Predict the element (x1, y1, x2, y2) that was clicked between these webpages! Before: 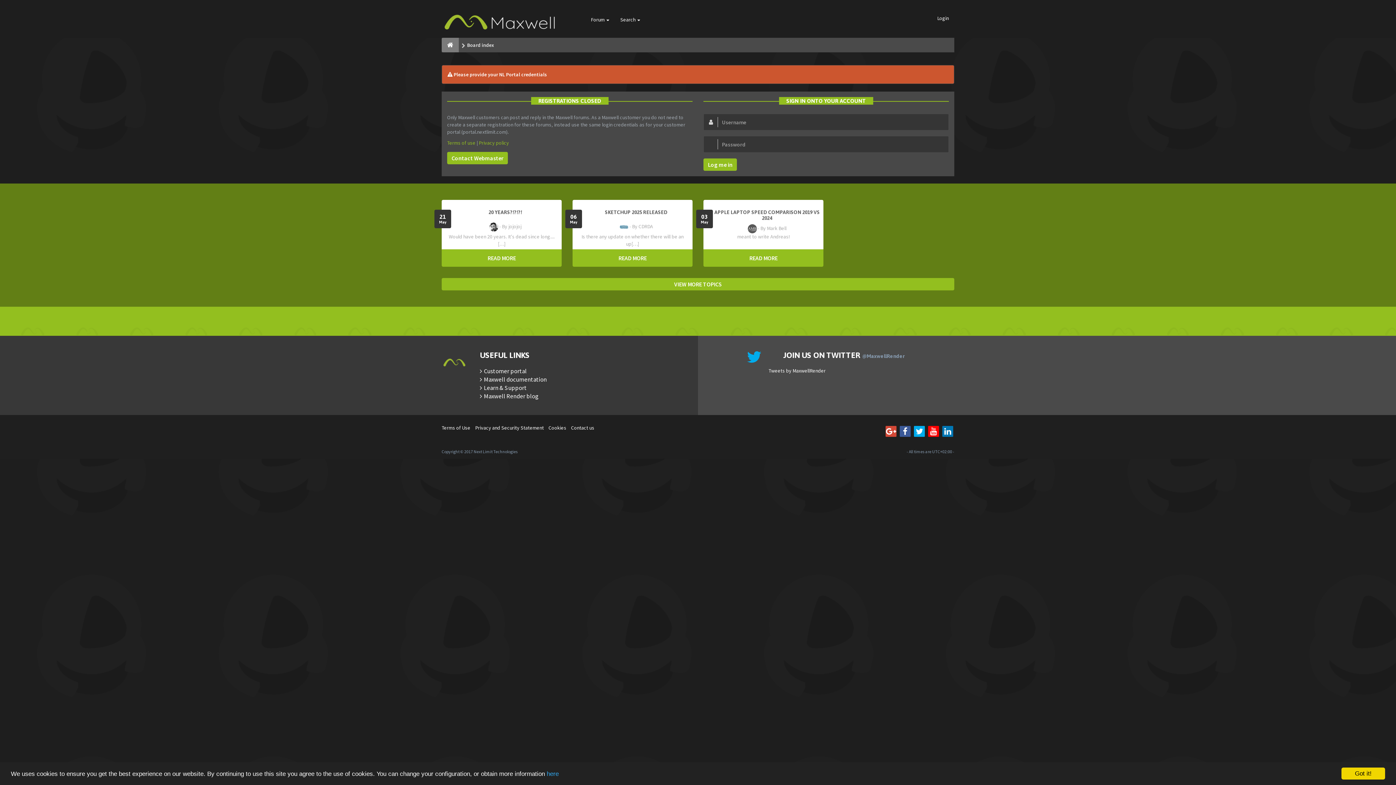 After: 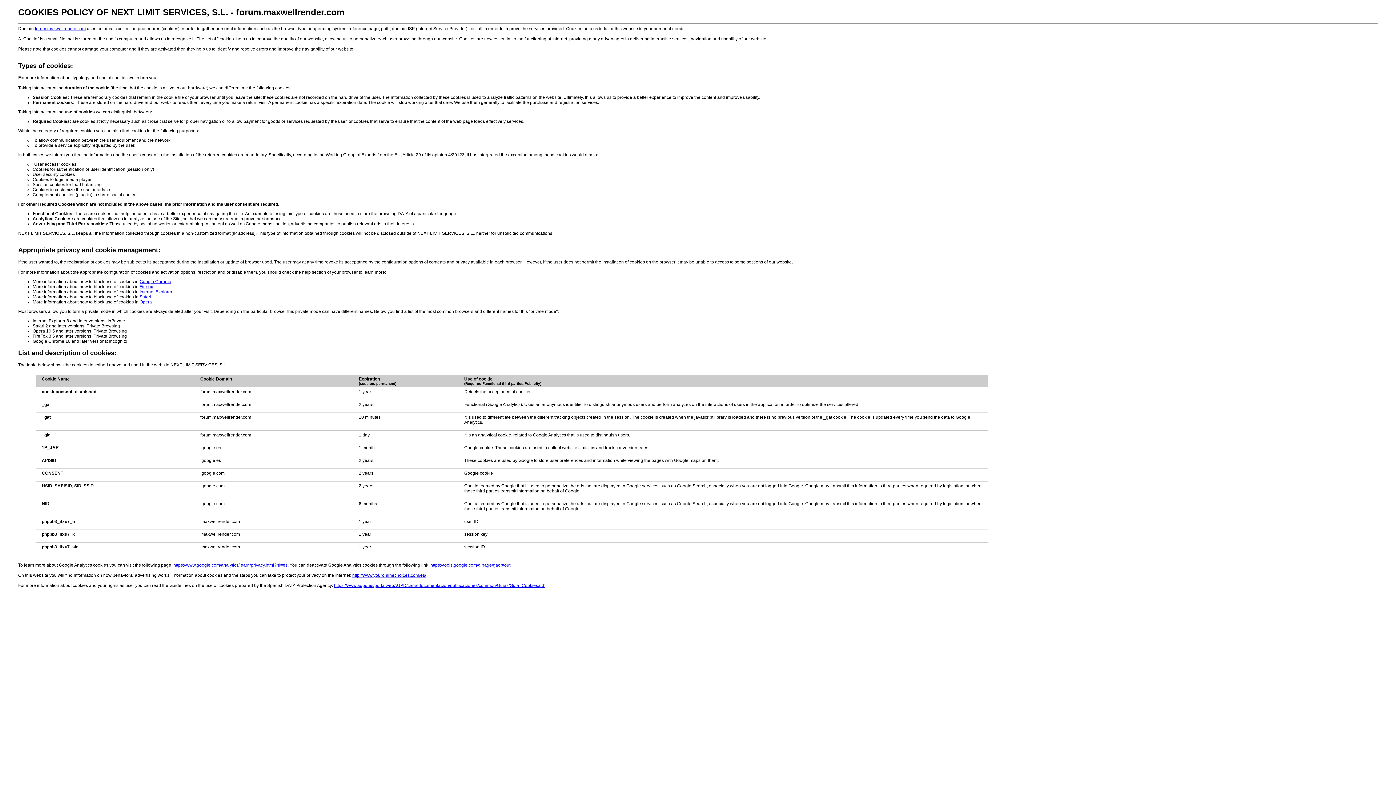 Action: label: here bbox: (546, 770, 558, 777)